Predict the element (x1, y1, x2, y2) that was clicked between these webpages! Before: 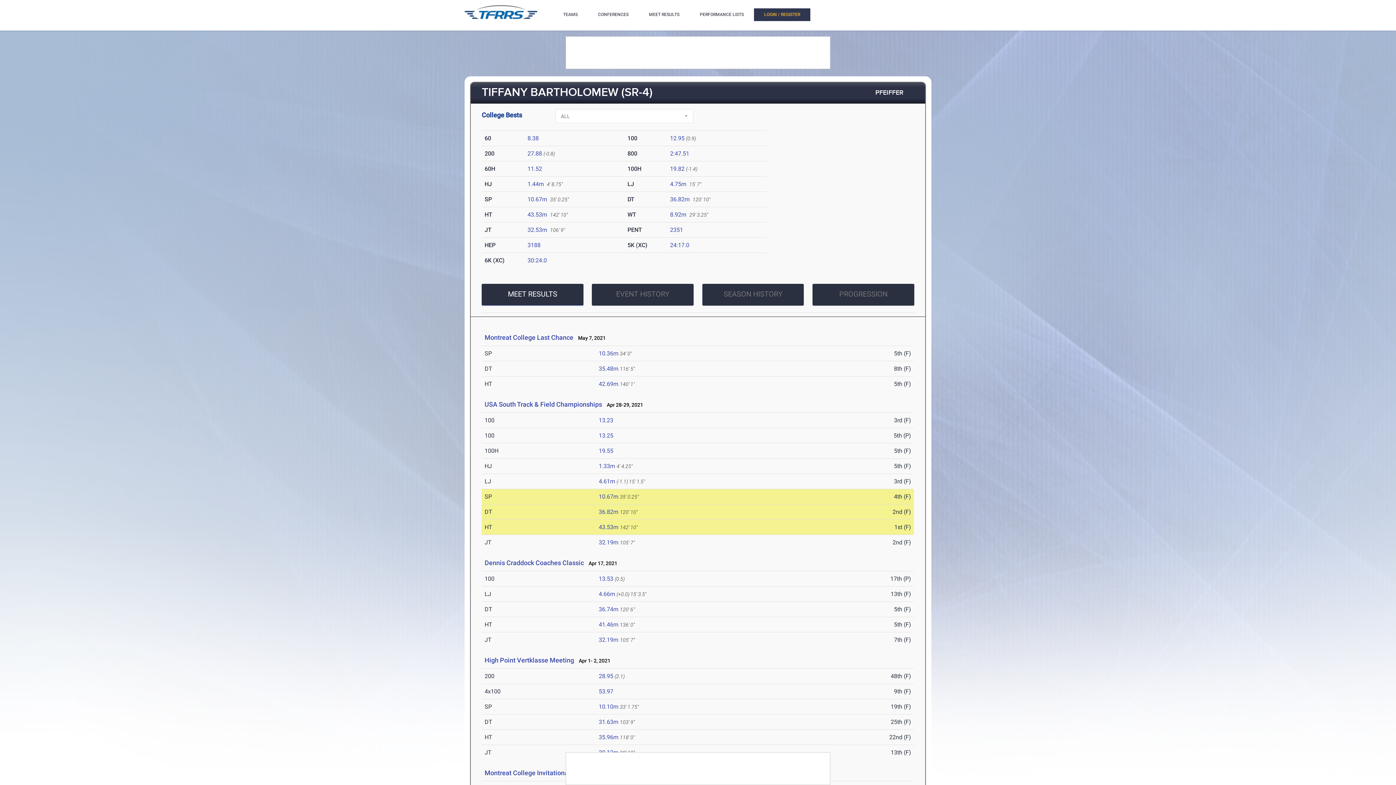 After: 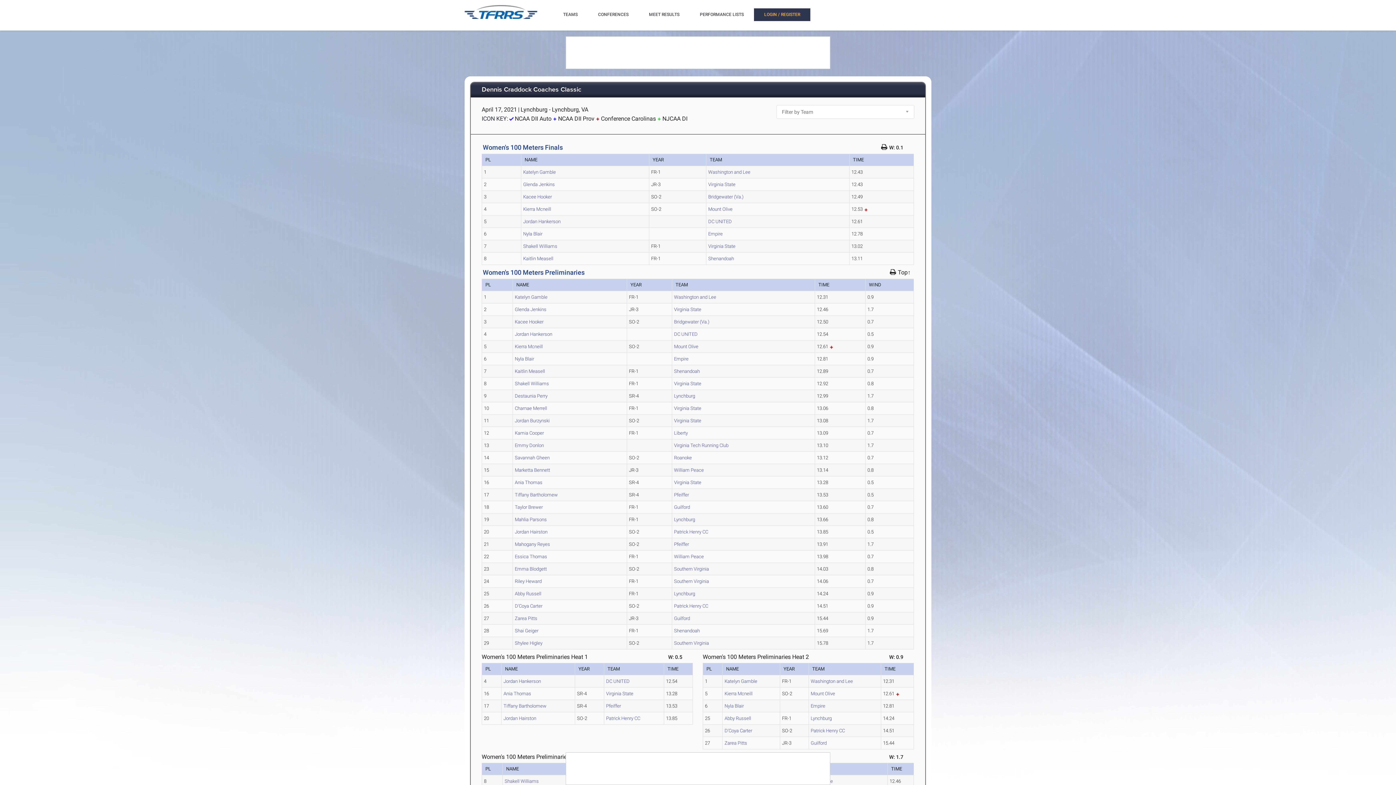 Action: label: 13.53 bbox: (598, 575, 613, 582)